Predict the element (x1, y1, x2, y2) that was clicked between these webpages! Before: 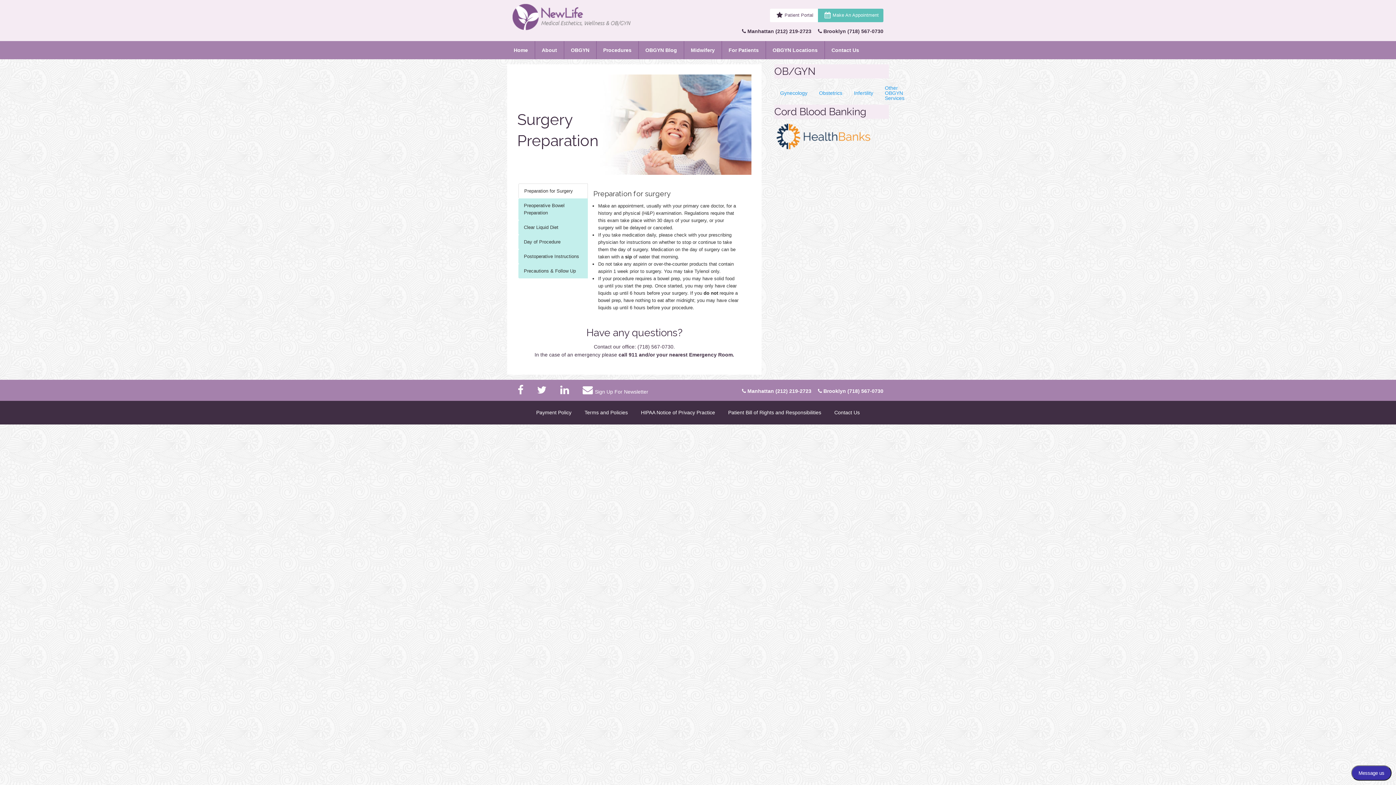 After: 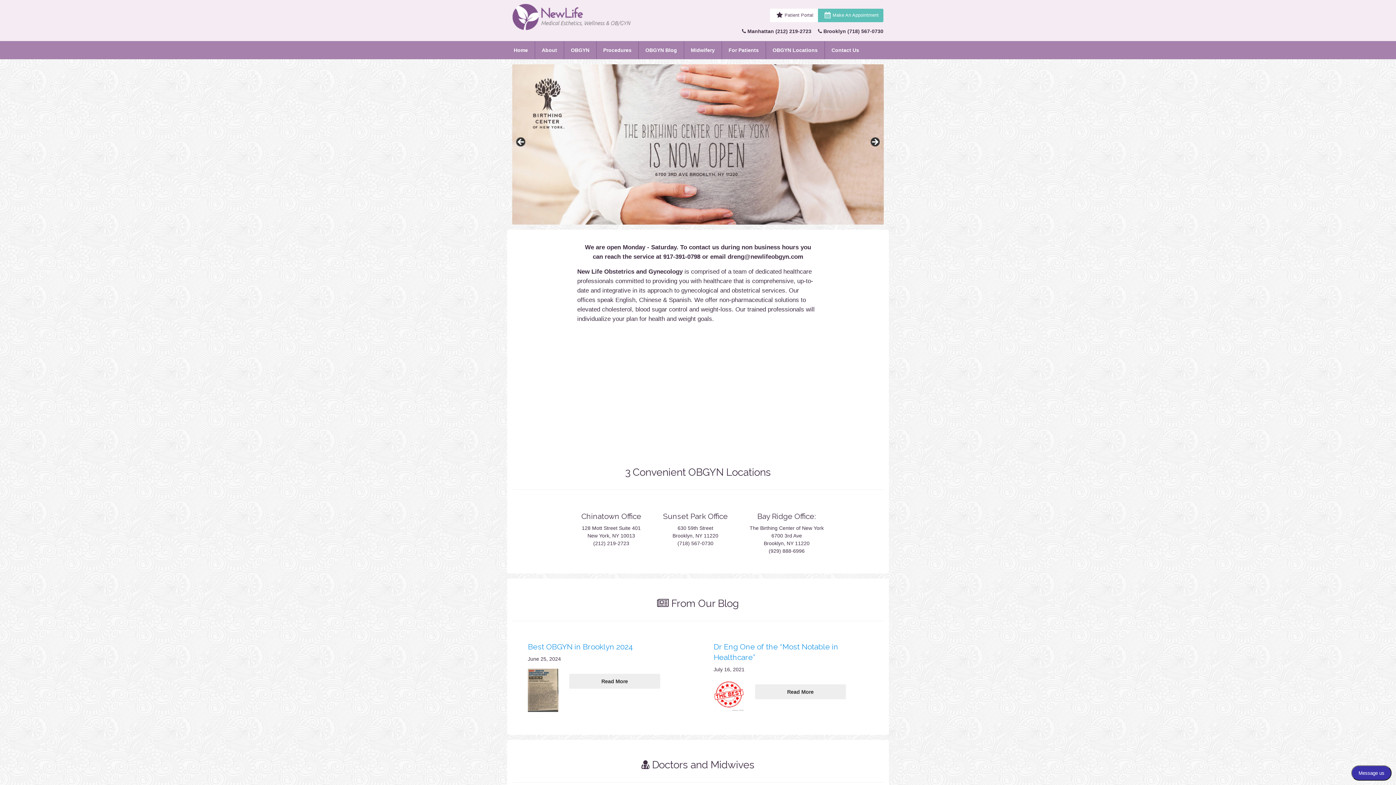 Action: bbox: (507, 41, 535, 59) label: Home